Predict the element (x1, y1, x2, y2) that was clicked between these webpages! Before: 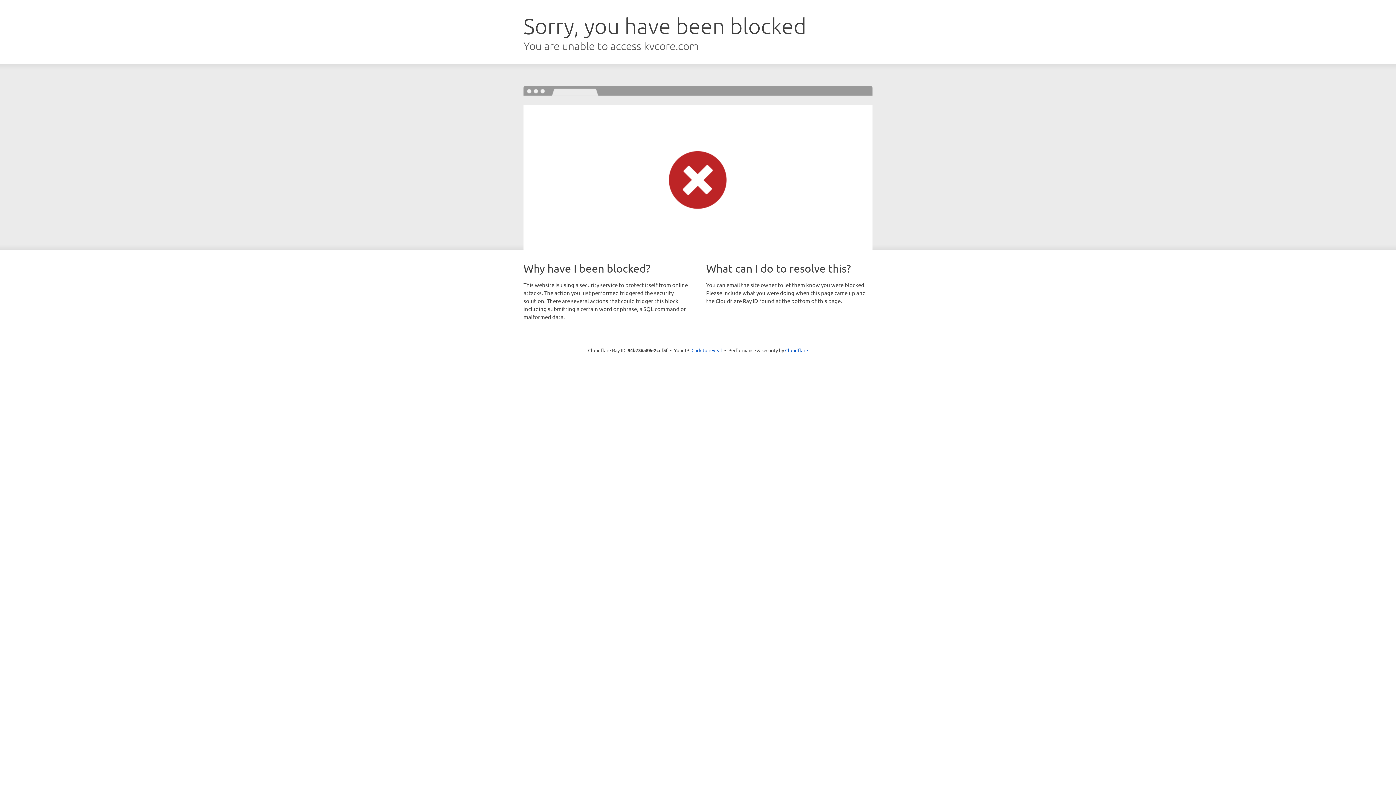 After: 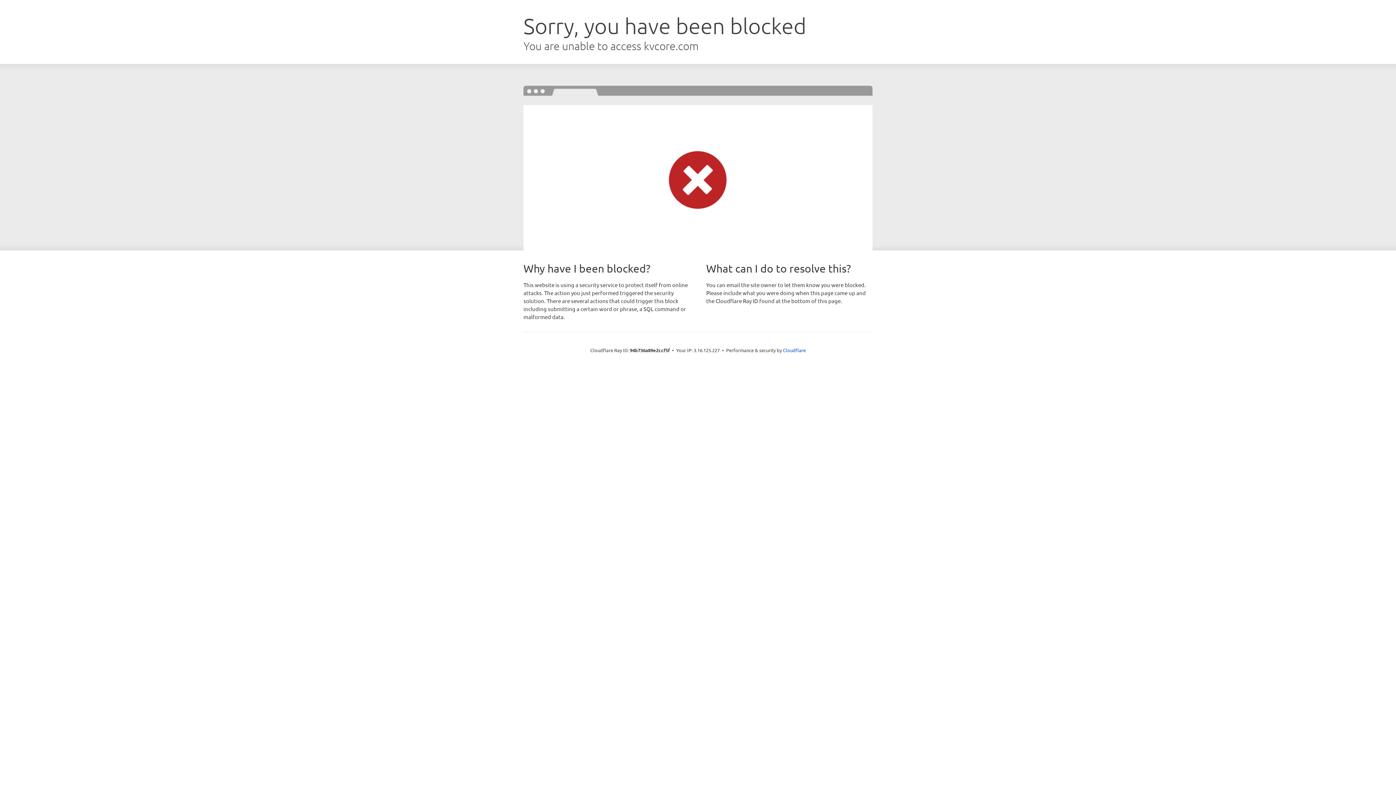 Action: bbox: (691, 346, 722, 353) label: Click to reveal